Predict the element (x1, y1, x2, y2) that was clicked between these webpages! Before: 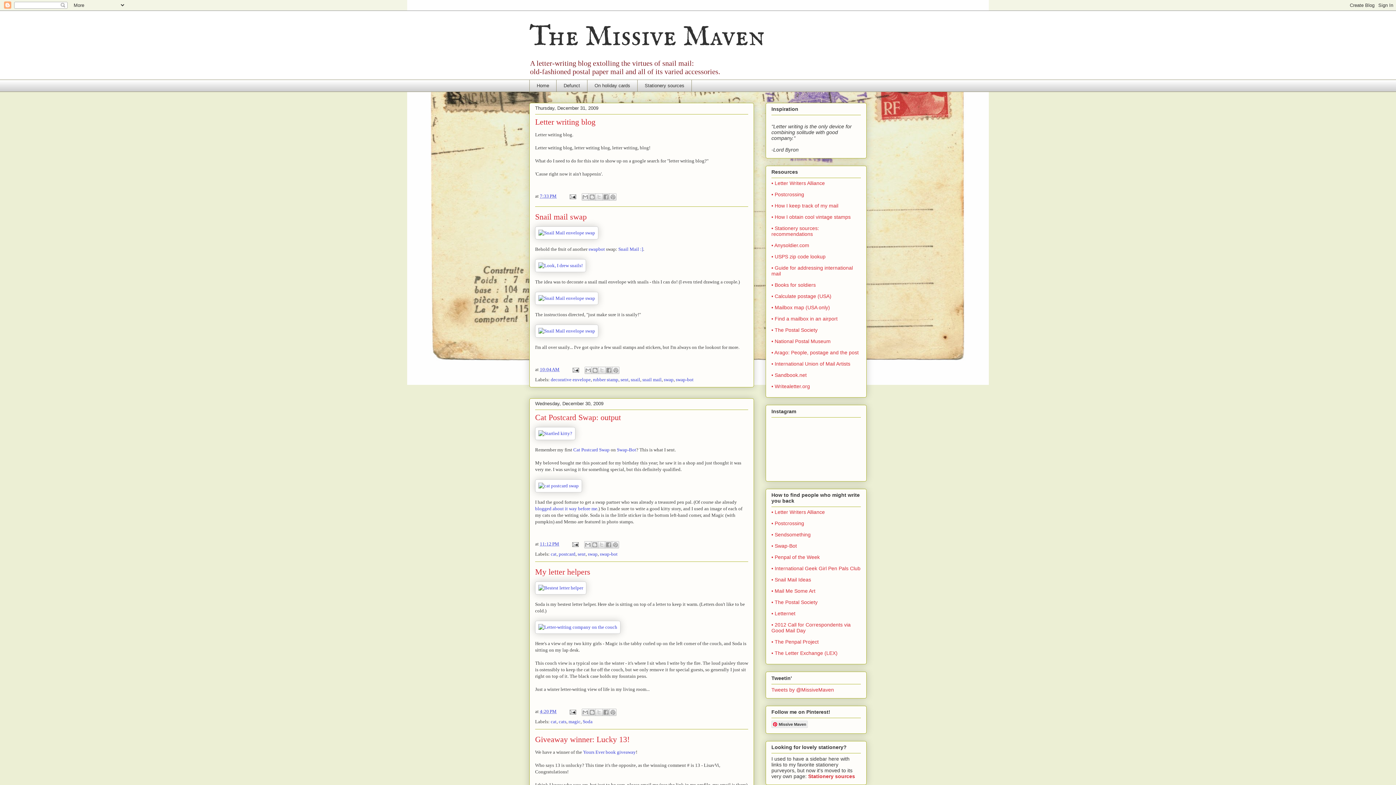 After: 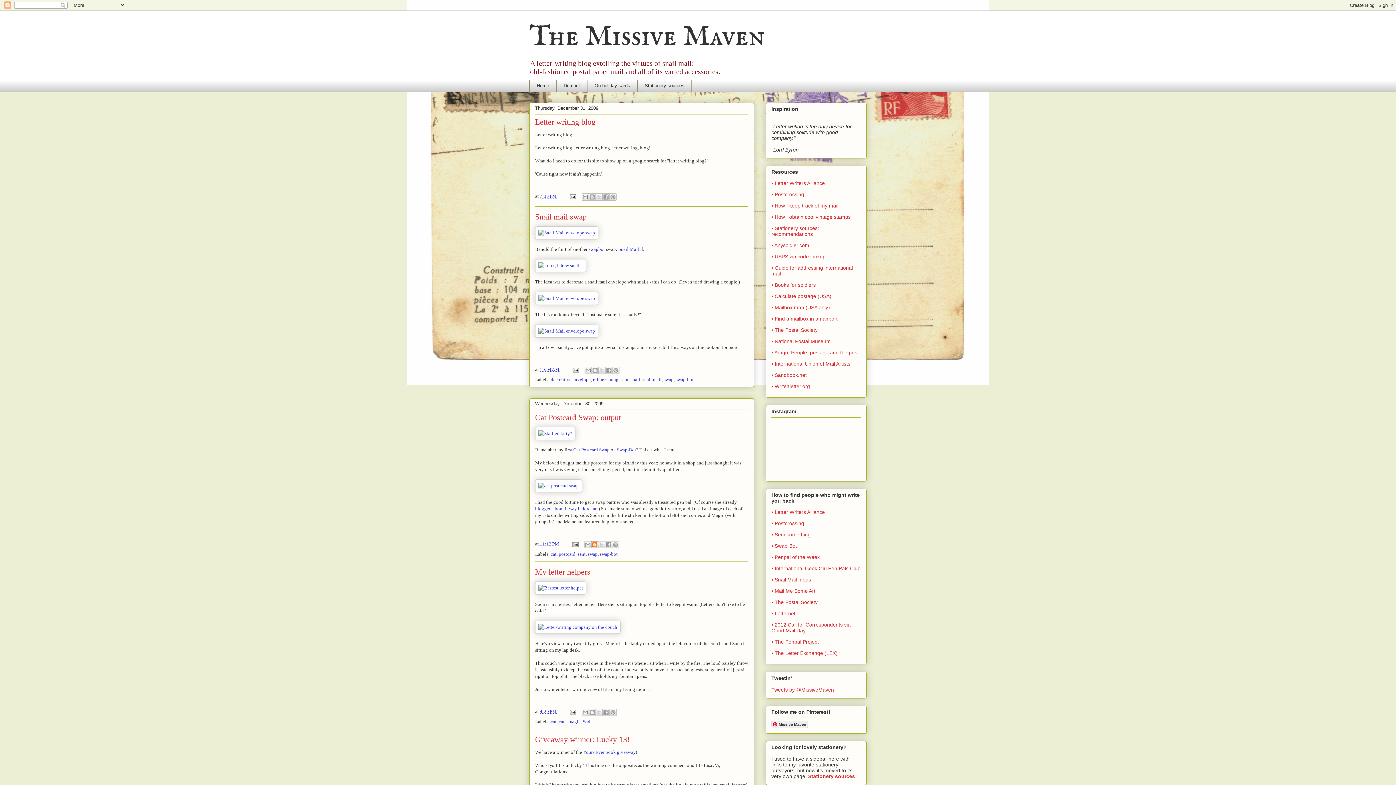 Action: bbox: (591, 541, 598, 548) label: BlogThis!